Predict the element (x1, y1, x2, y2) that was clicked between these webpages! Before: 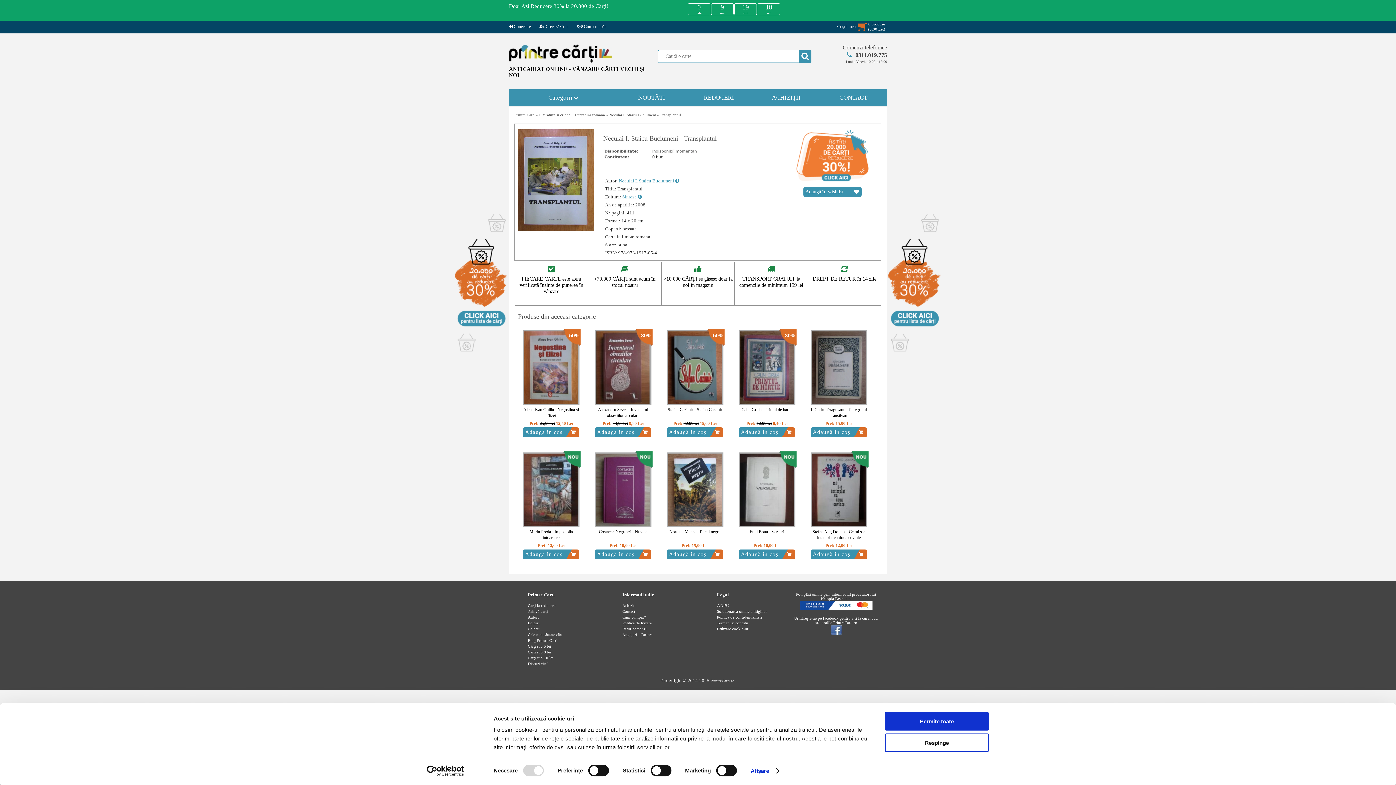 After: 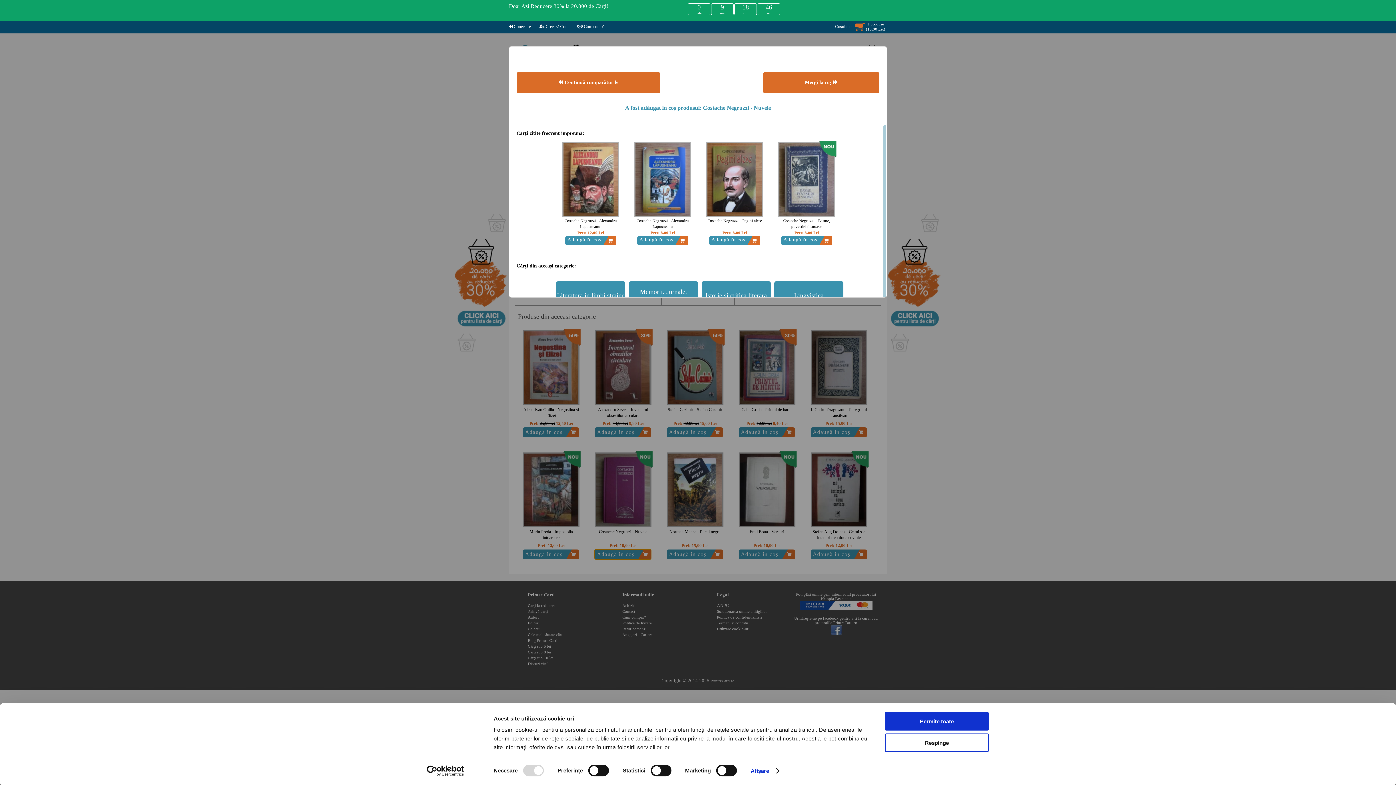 Action: label: Adaugă în coș bbox: (595, 551, 651, 560)